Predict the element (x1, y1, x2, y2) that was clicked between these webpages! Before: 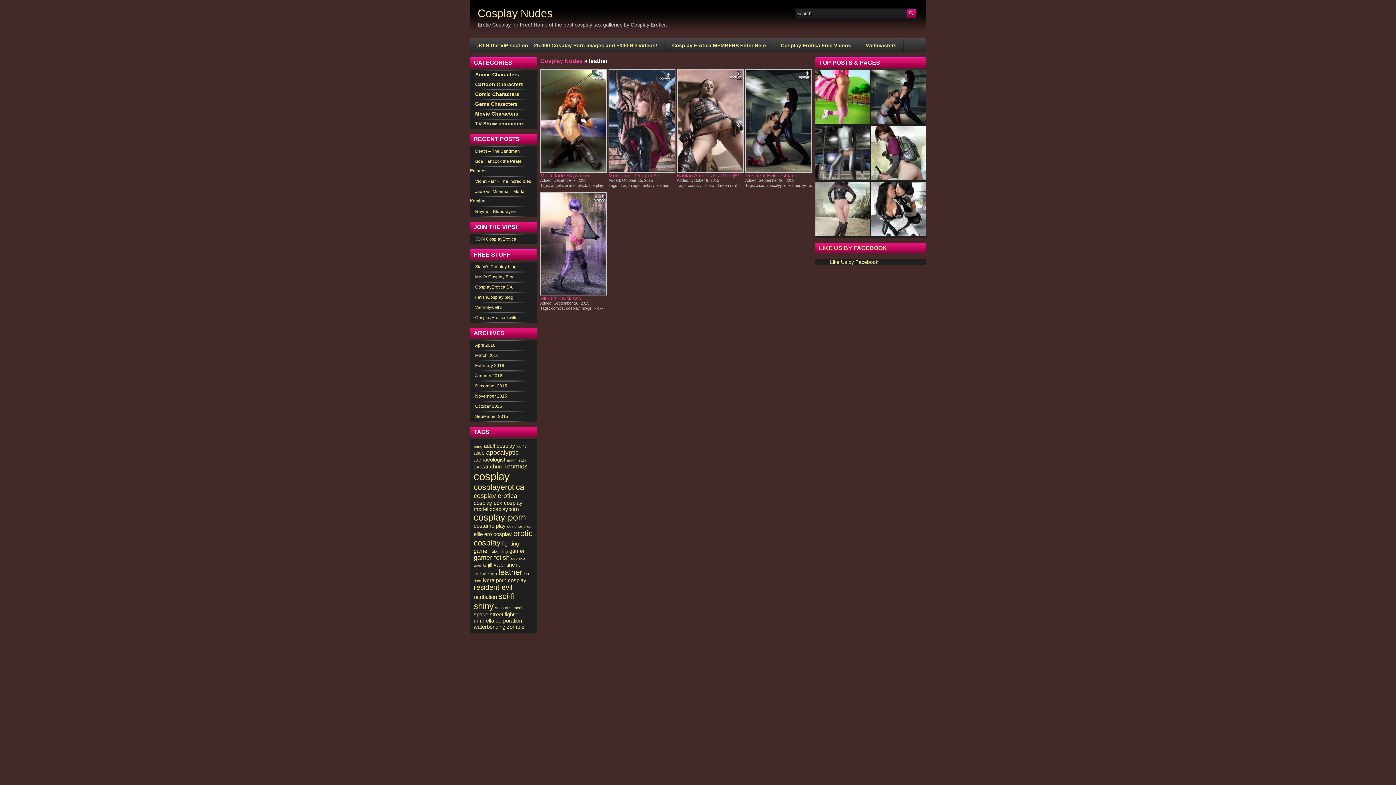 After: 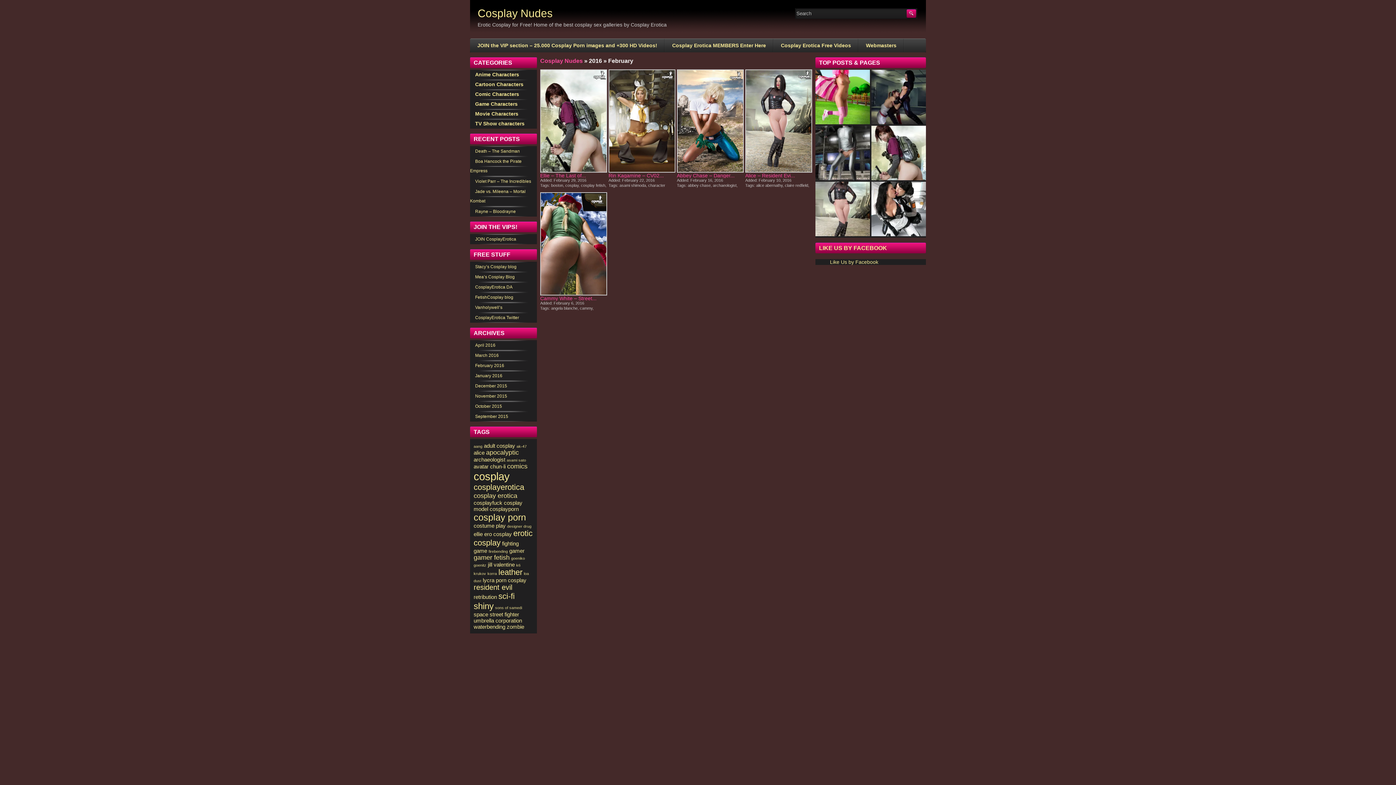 Action: label: February 2016 bbox: (475, 363, 504, 368)